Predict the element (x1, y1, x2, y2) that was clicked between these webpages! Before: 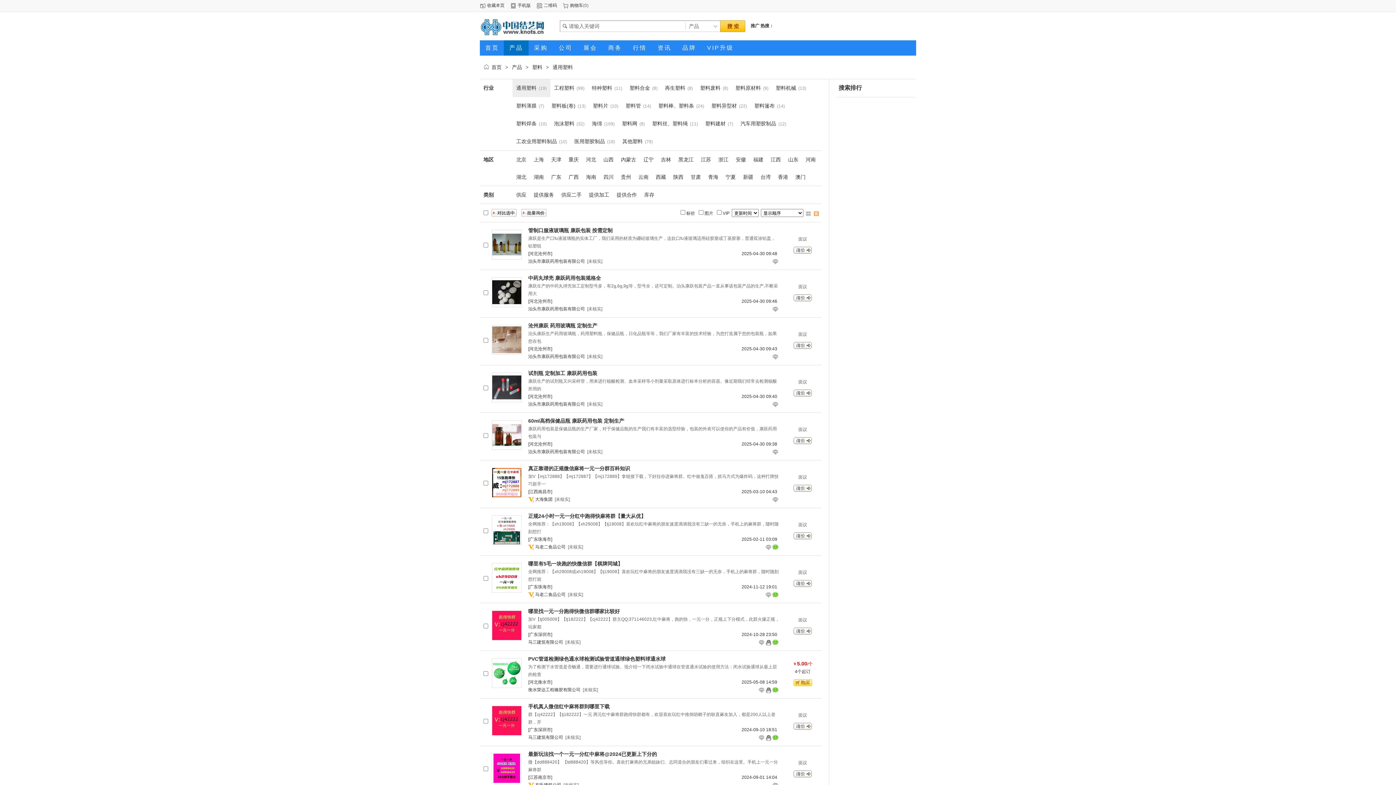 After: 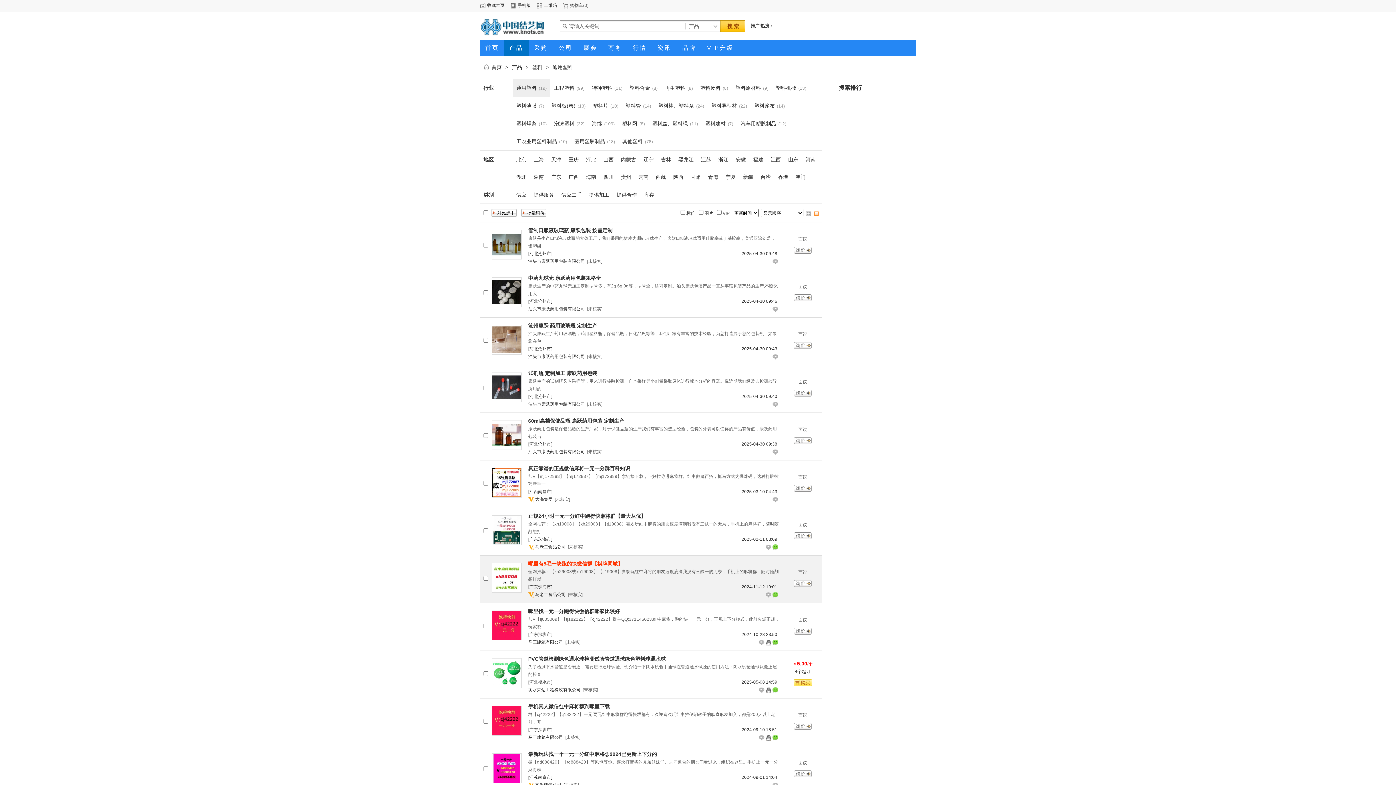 Action: bbox: (528, 561, 622, 566) label: 哪里有5毛一块跑的快微信群【棋牌同城】